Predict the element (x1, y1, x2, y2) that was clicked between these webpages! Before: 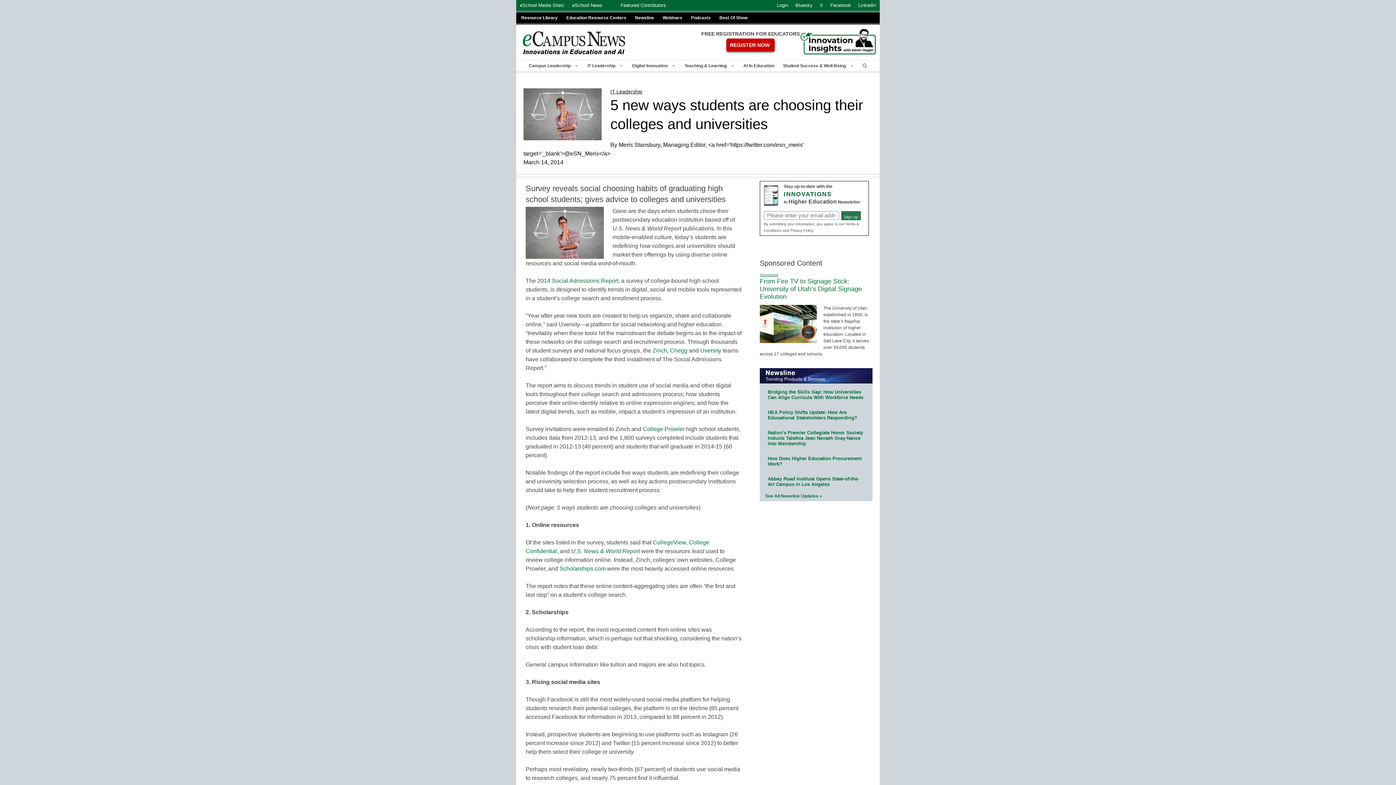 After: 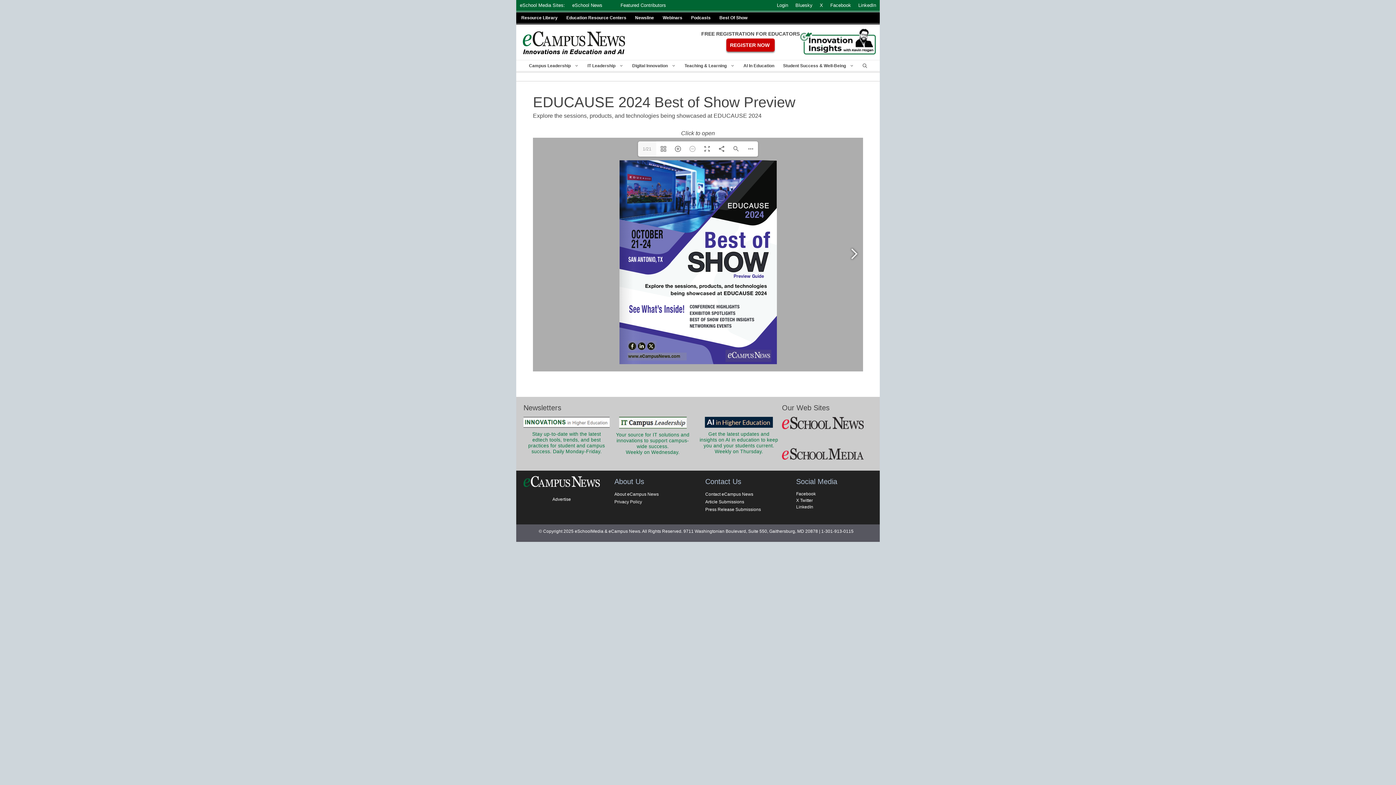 Action: bbox: (715, 12, 752, 23) label: Best Of Show